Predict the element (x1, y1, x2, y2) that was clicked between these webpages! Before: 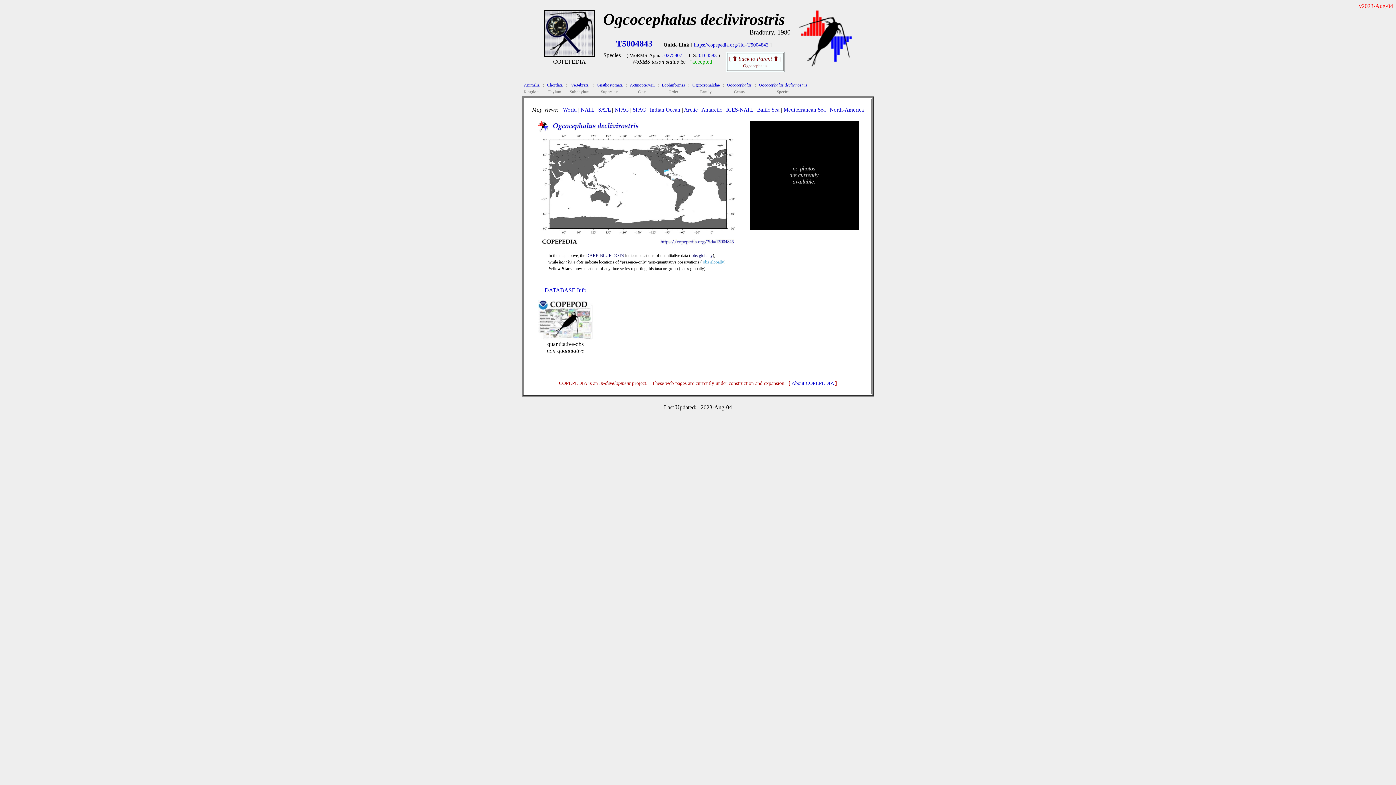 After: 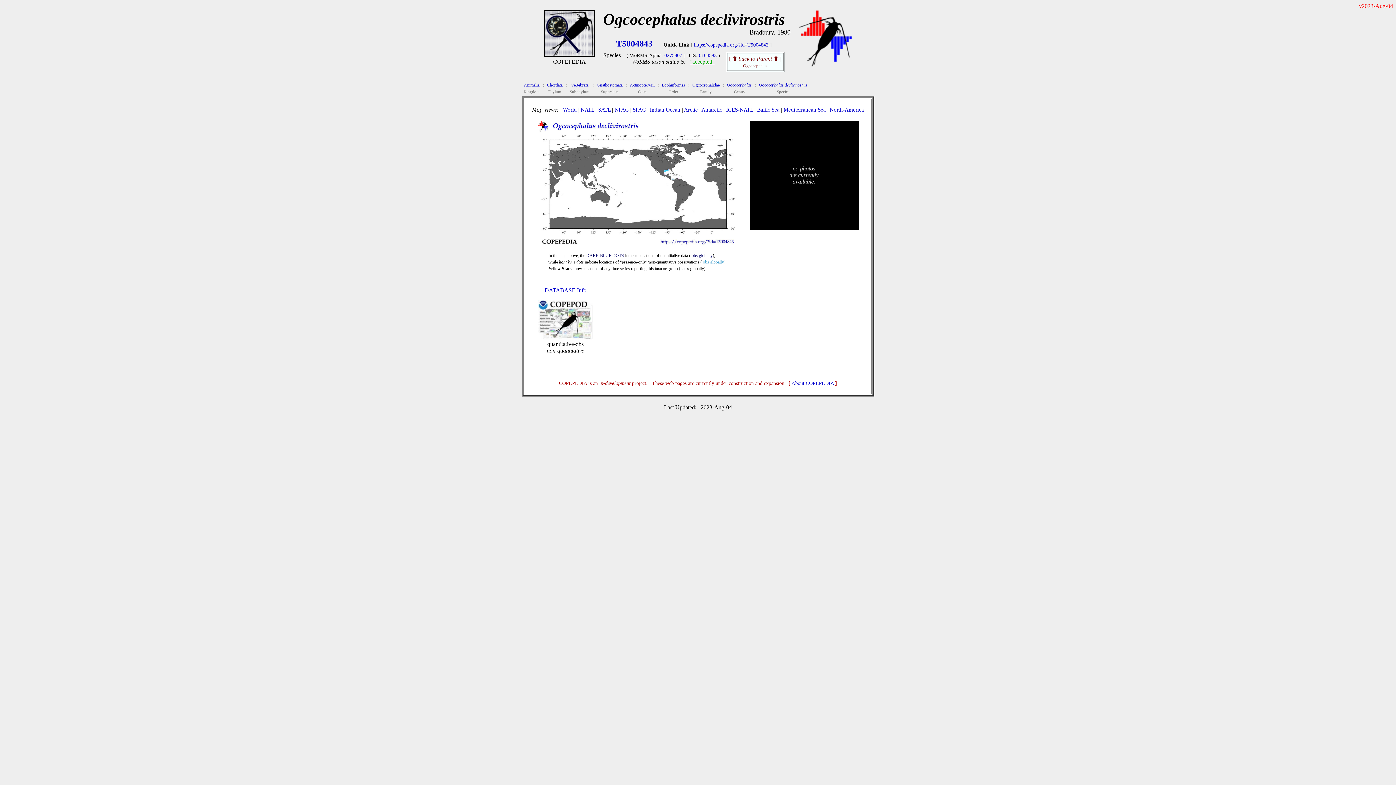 Action: label: "accepted" bbox: (690, 58, 714, 64)